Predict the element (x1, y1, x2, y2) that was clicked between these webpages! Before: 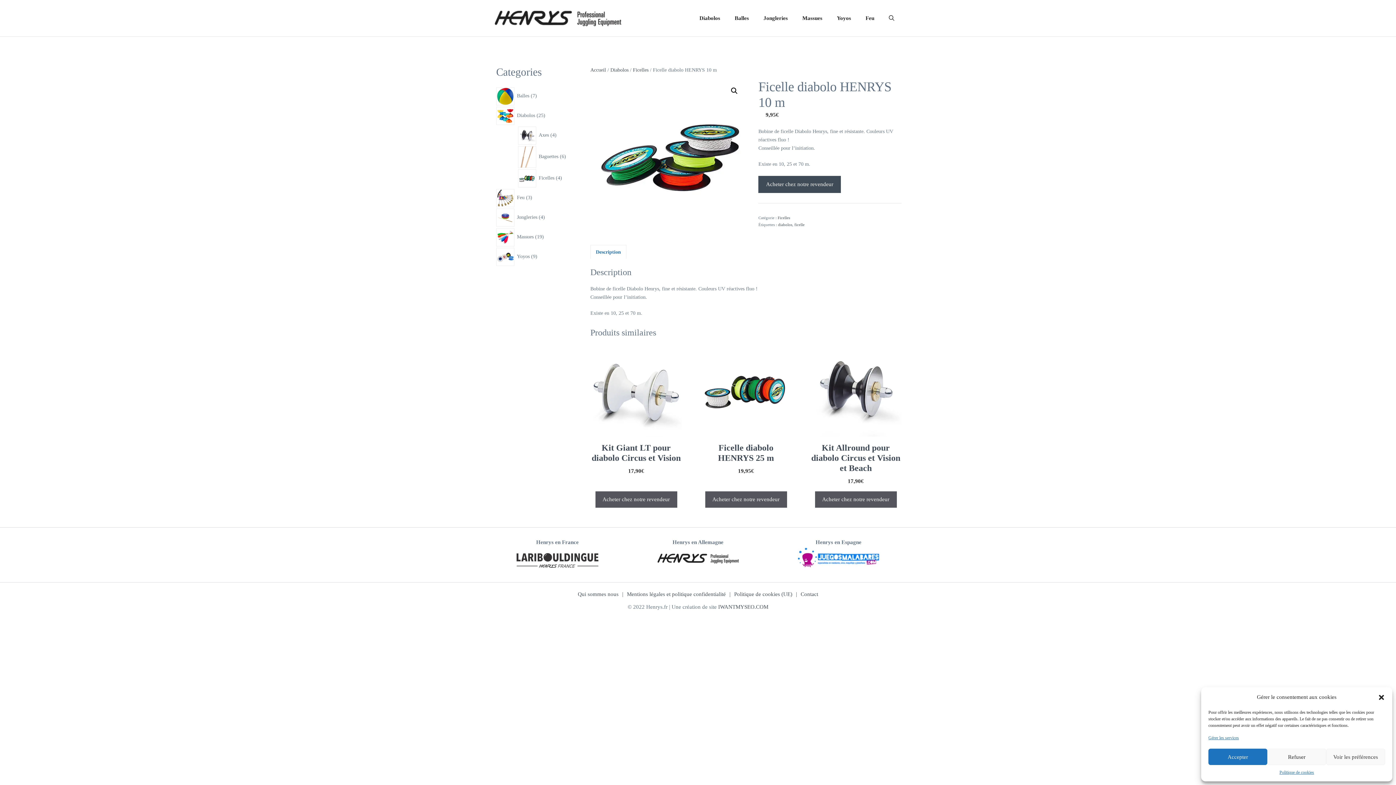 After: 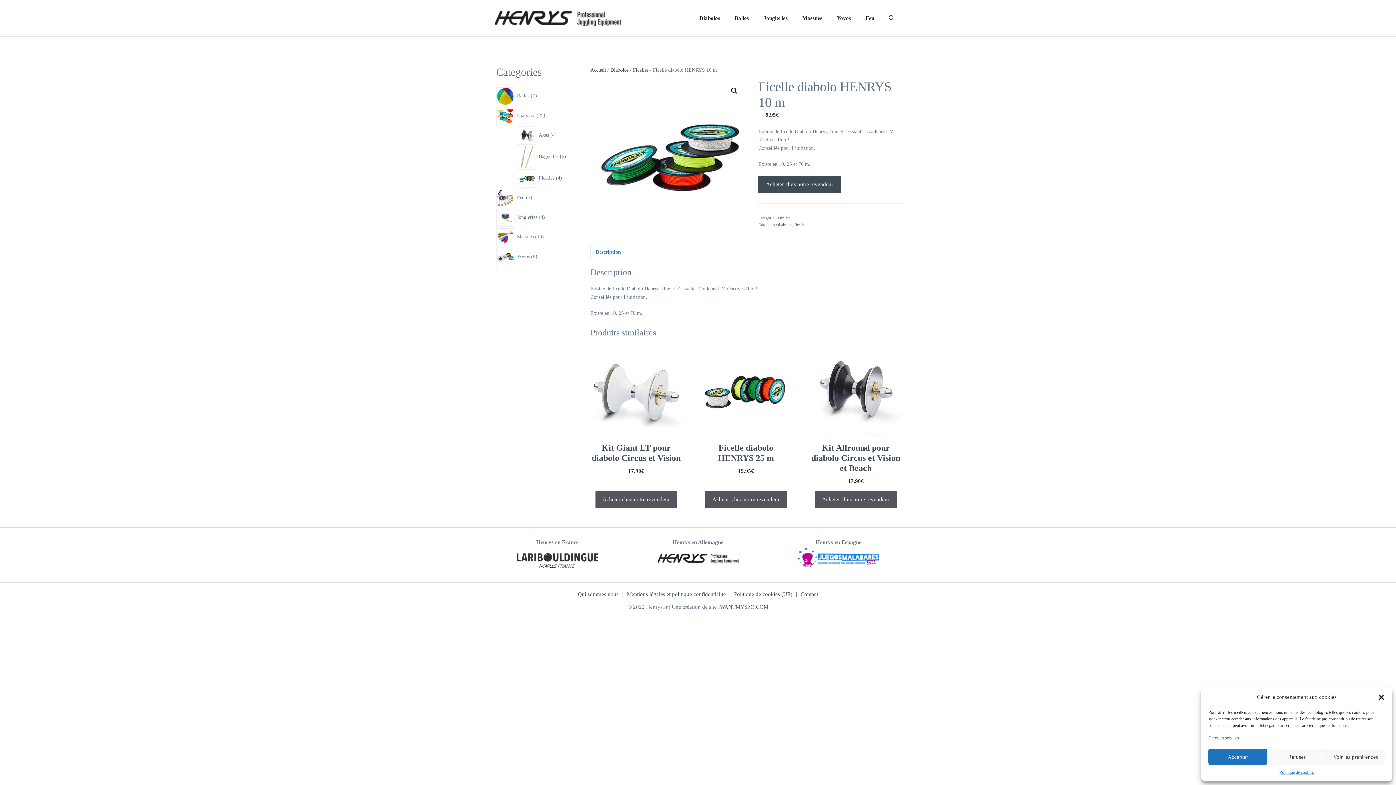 Action: label: Description bbox: (596, 245, 621, 258)